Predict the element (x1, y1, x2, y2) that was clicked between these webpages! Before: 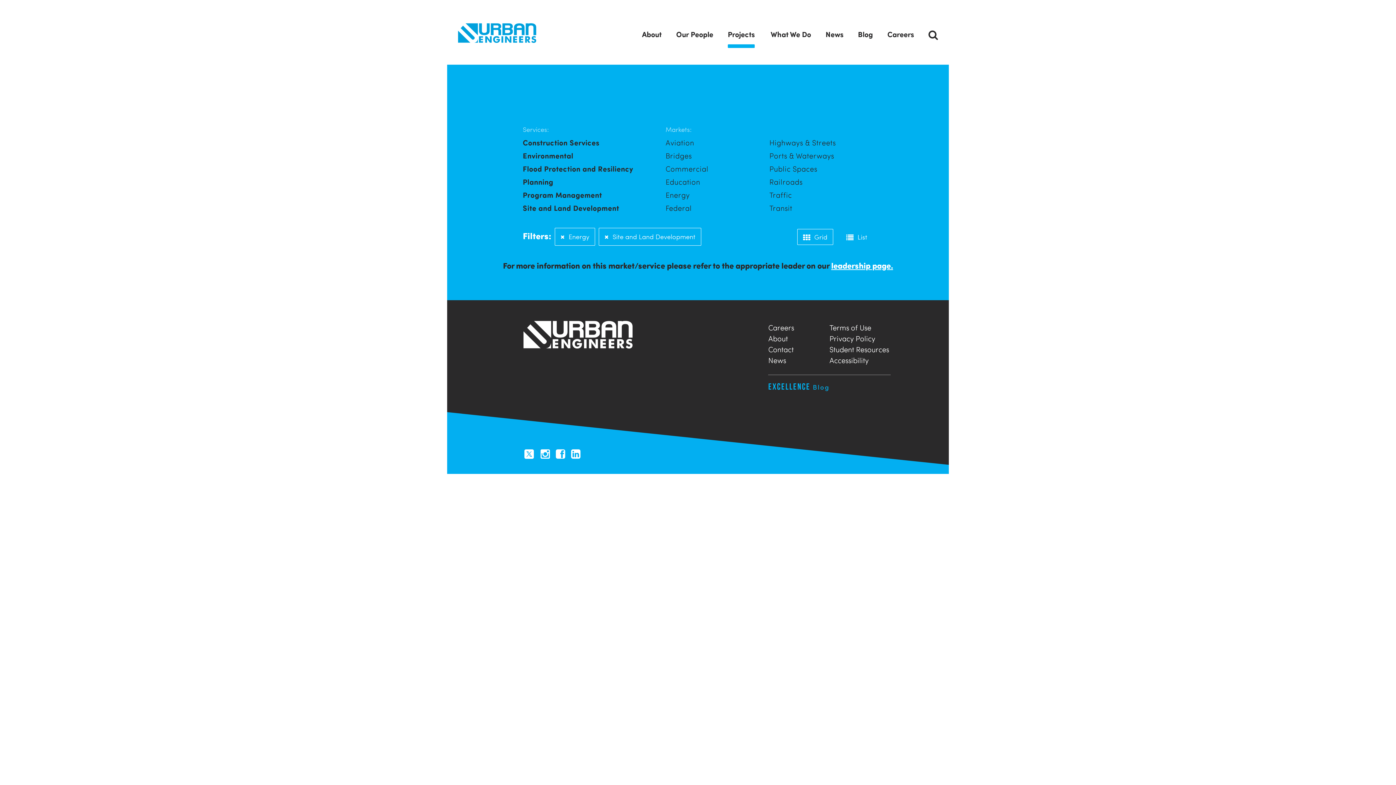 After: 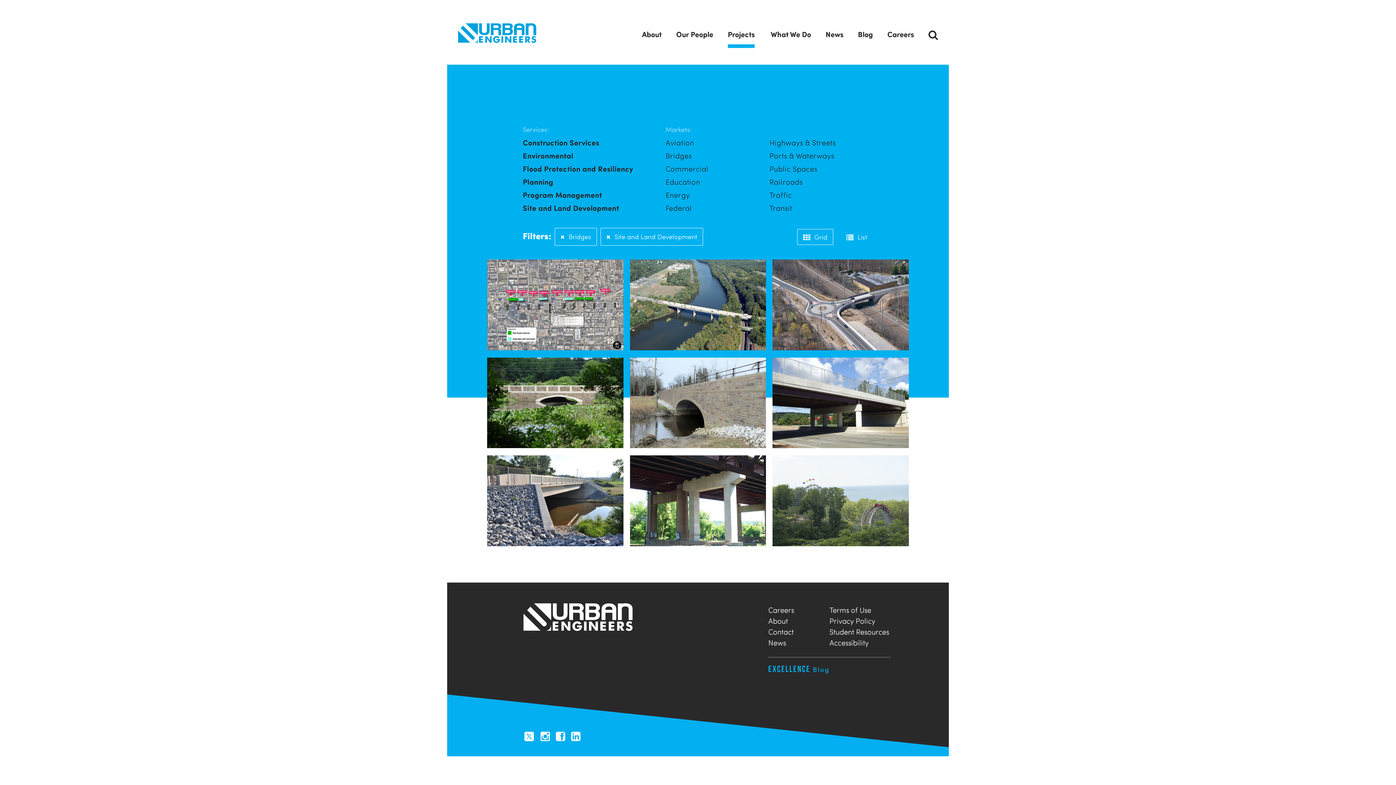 Action: label: Bridges bbox: (665, 149, 769, 162)